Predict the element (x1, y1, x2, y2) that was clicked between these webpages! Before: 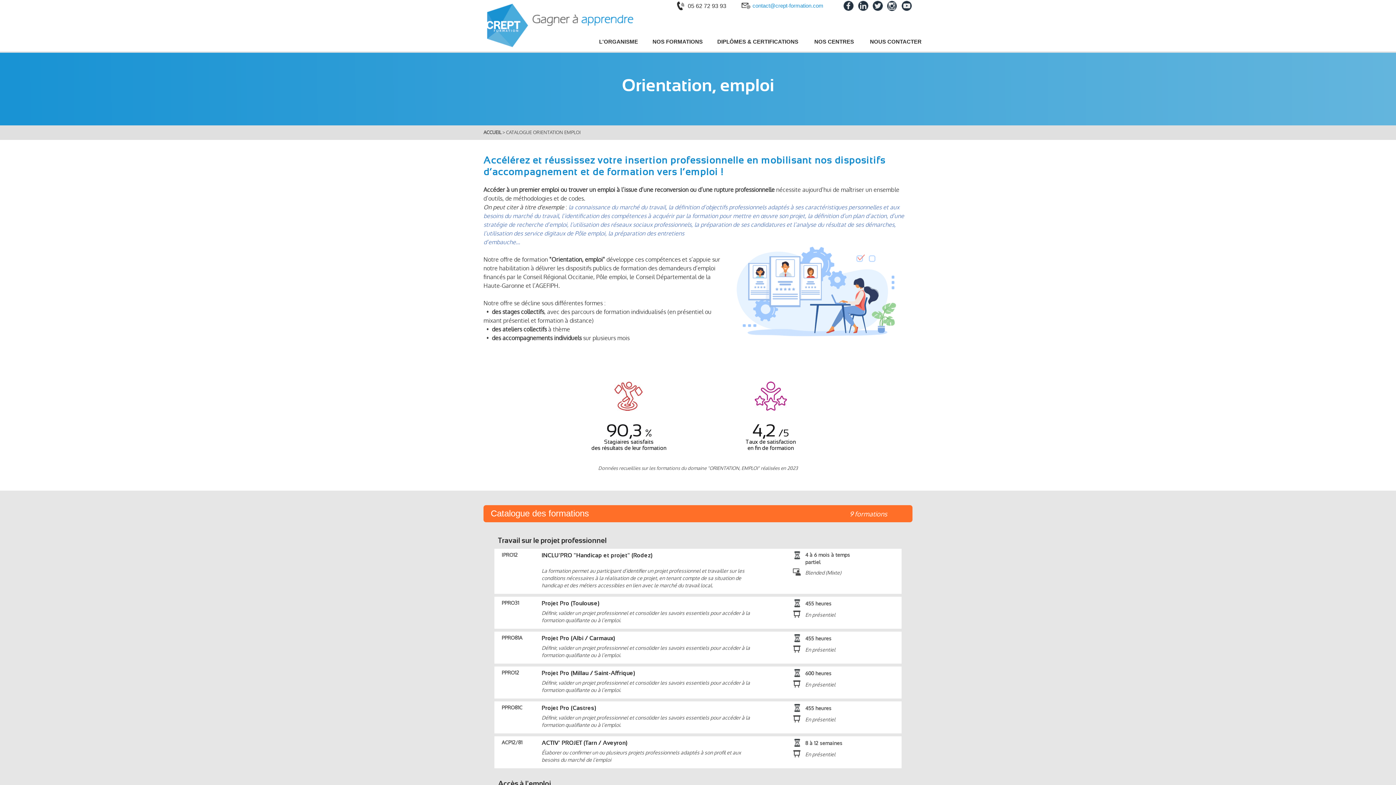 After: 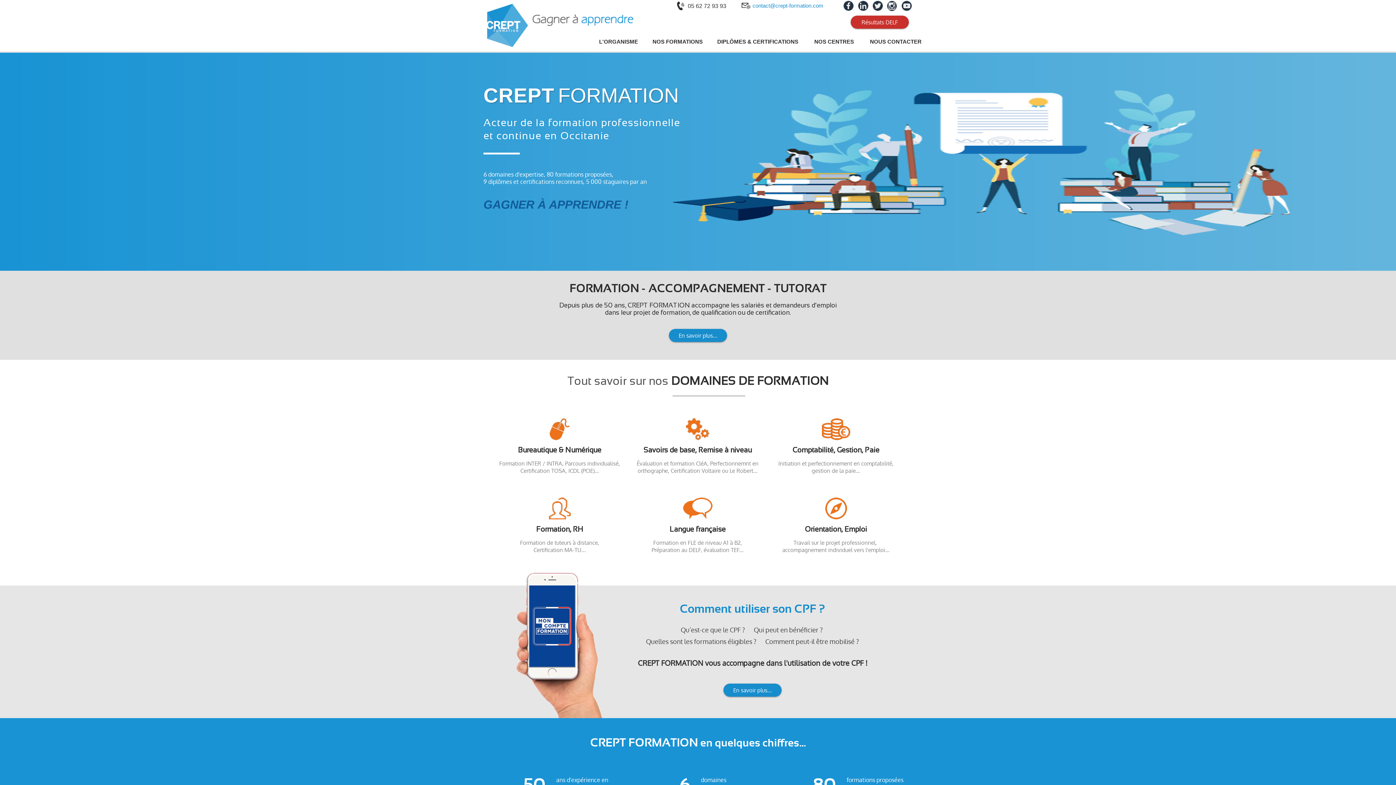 Action: bbox: (532, 14, 633, 26)